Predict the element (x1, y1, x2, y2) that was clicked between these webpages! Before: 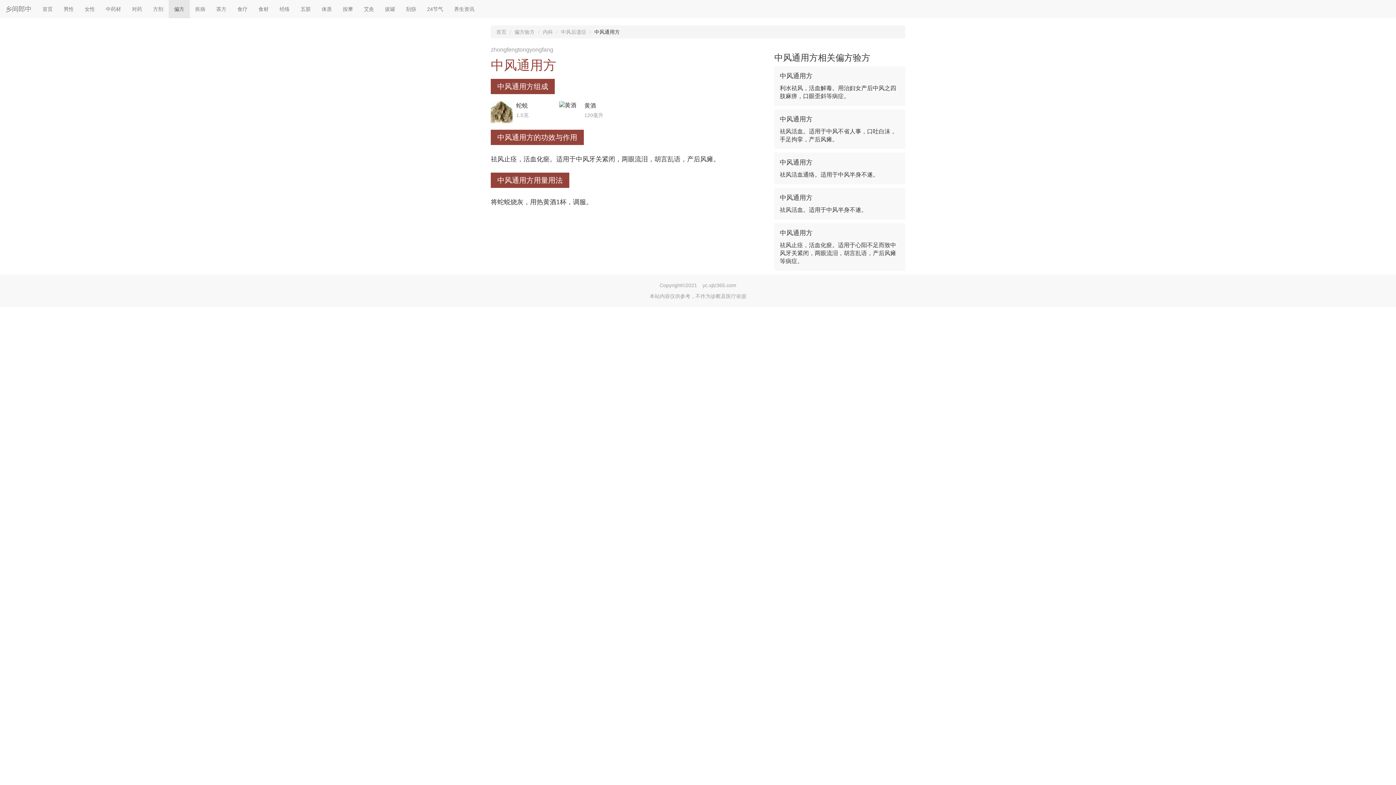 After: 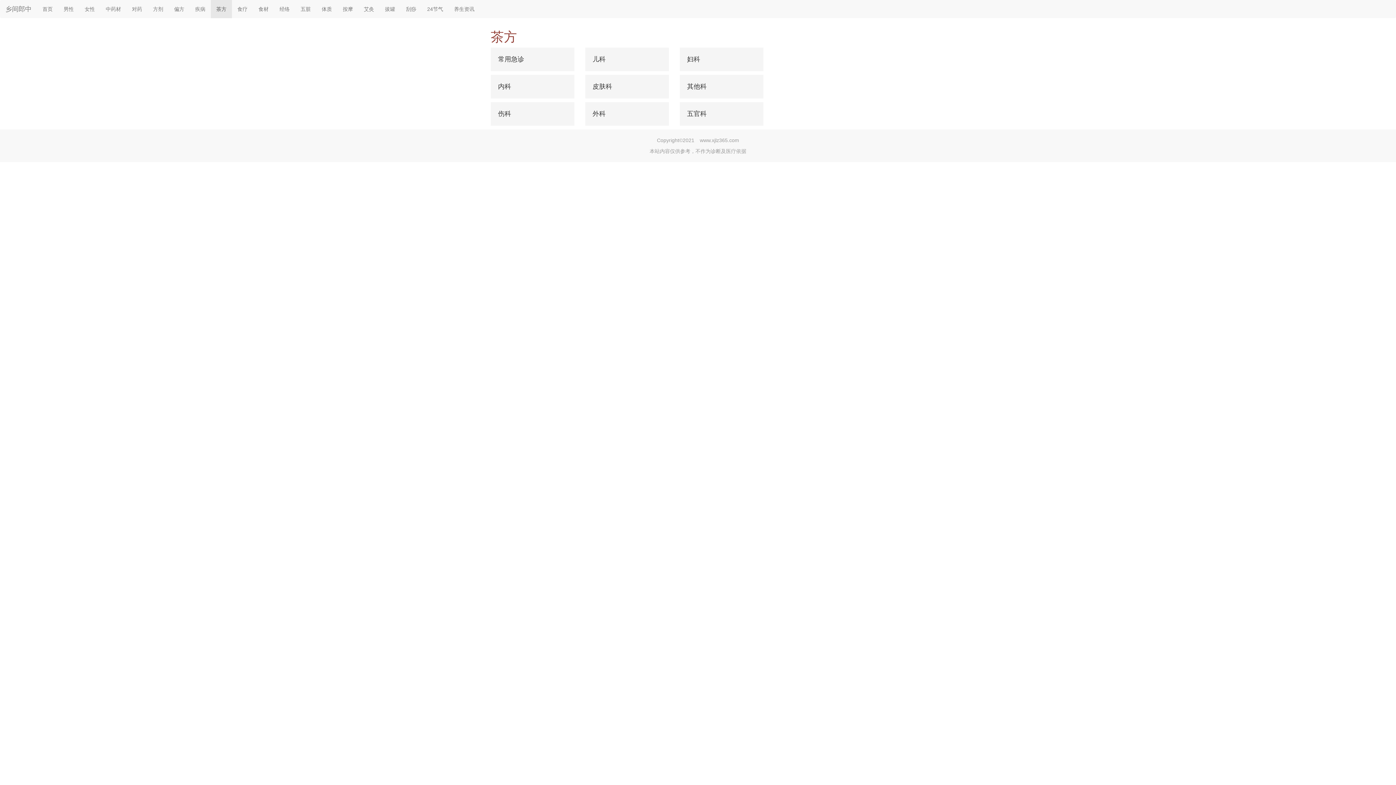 Action: bbox: (210, 0, 232, 18) label: 茶方